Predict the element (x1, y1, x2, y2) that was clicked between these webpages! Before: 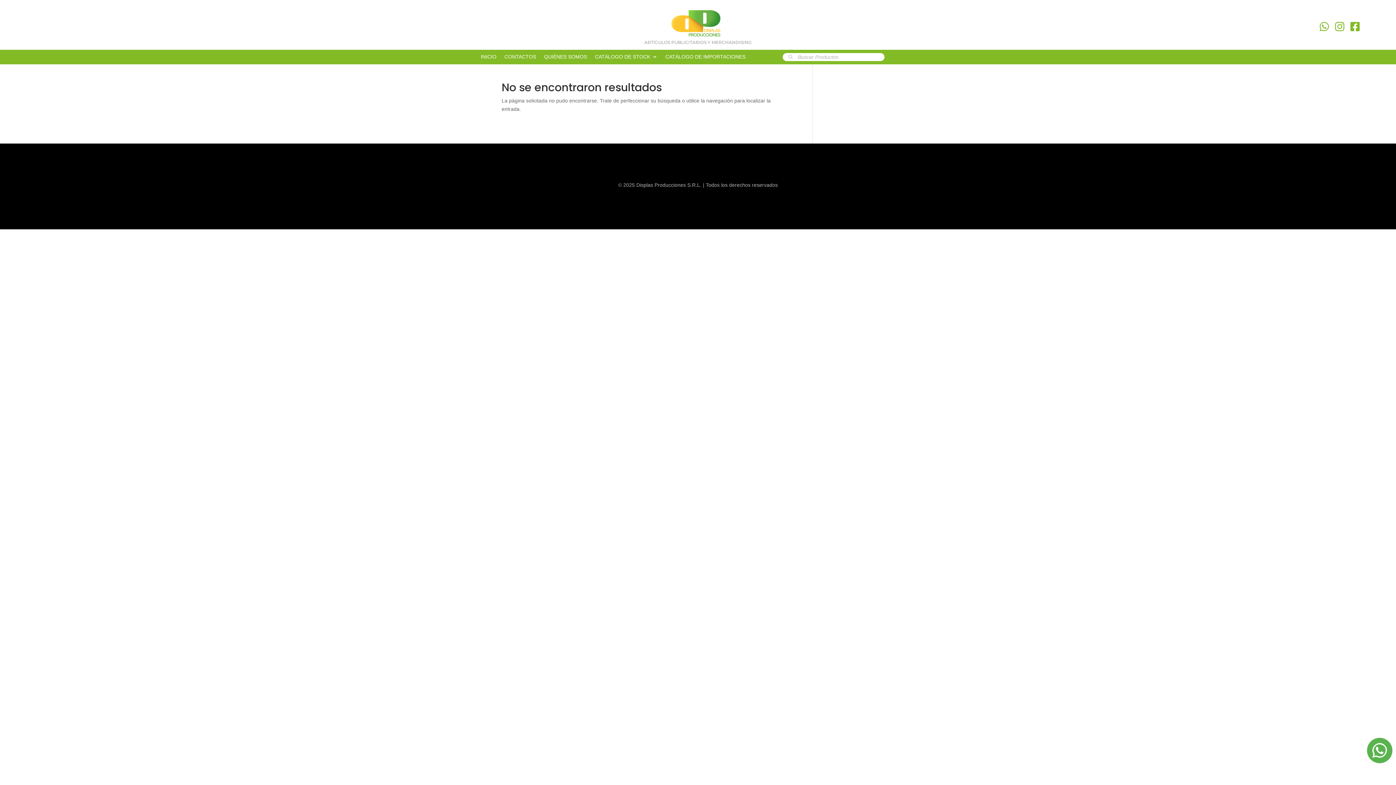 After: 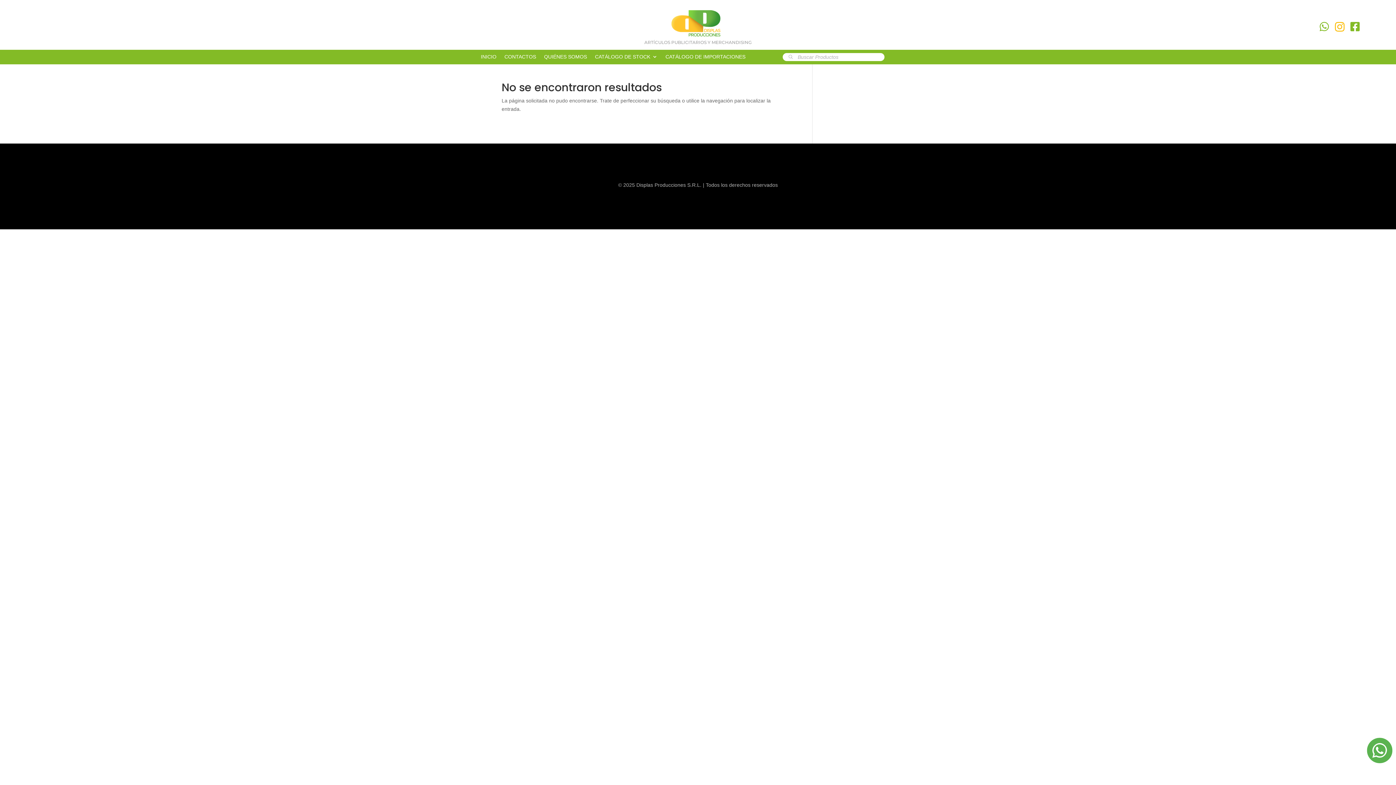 Action: bbox: (1335, 25, 1344, 31) label: 